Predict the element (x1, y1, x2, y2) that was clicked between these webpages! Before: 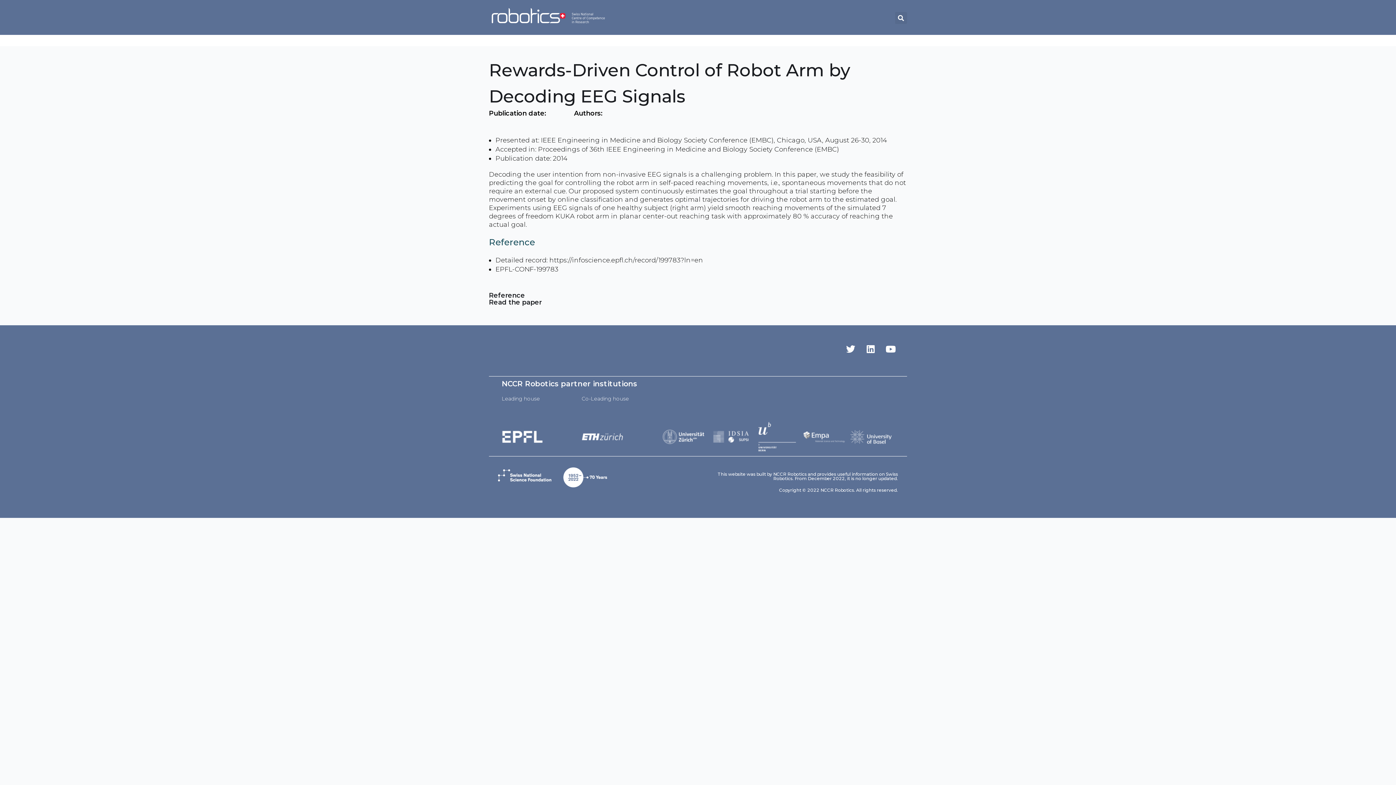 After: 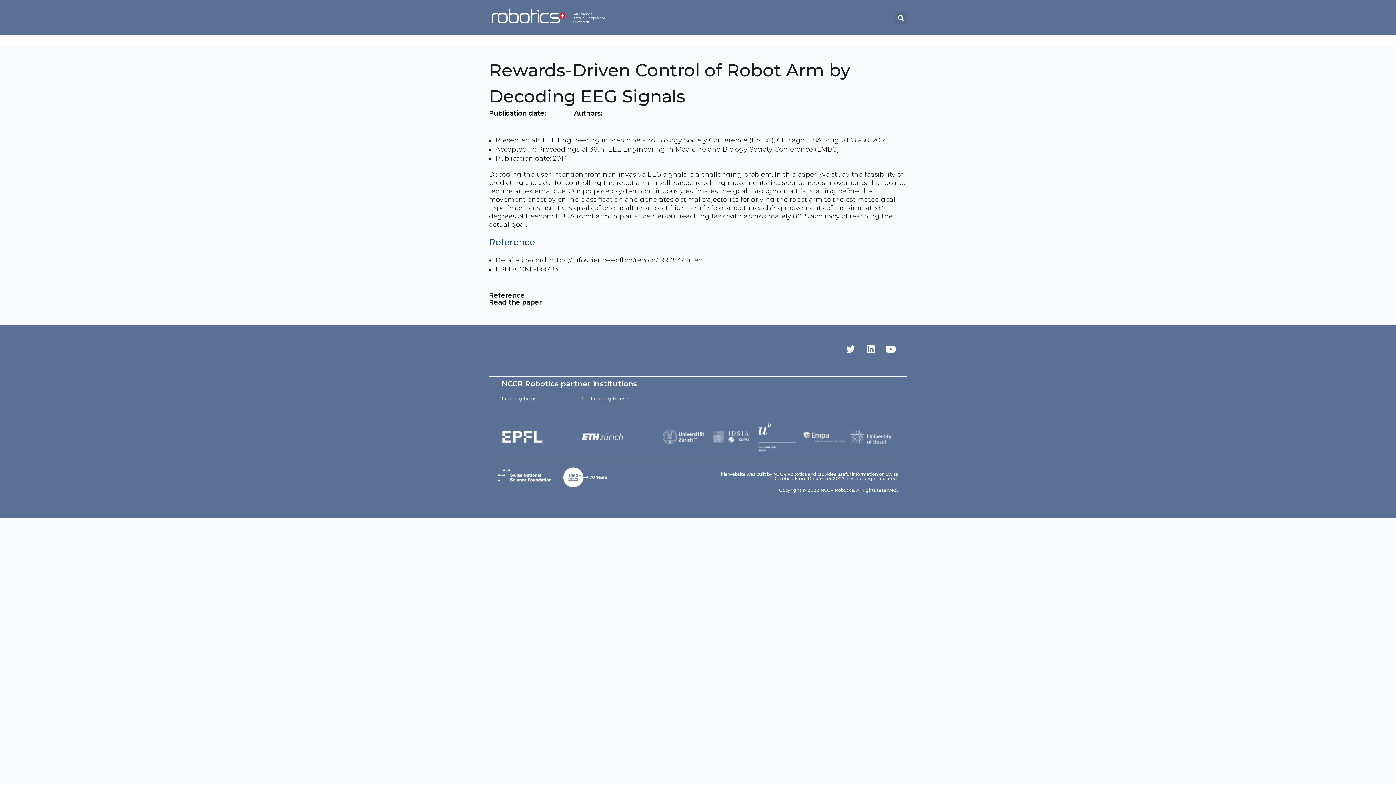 Action: bbox: (849, 421, 893, 452)